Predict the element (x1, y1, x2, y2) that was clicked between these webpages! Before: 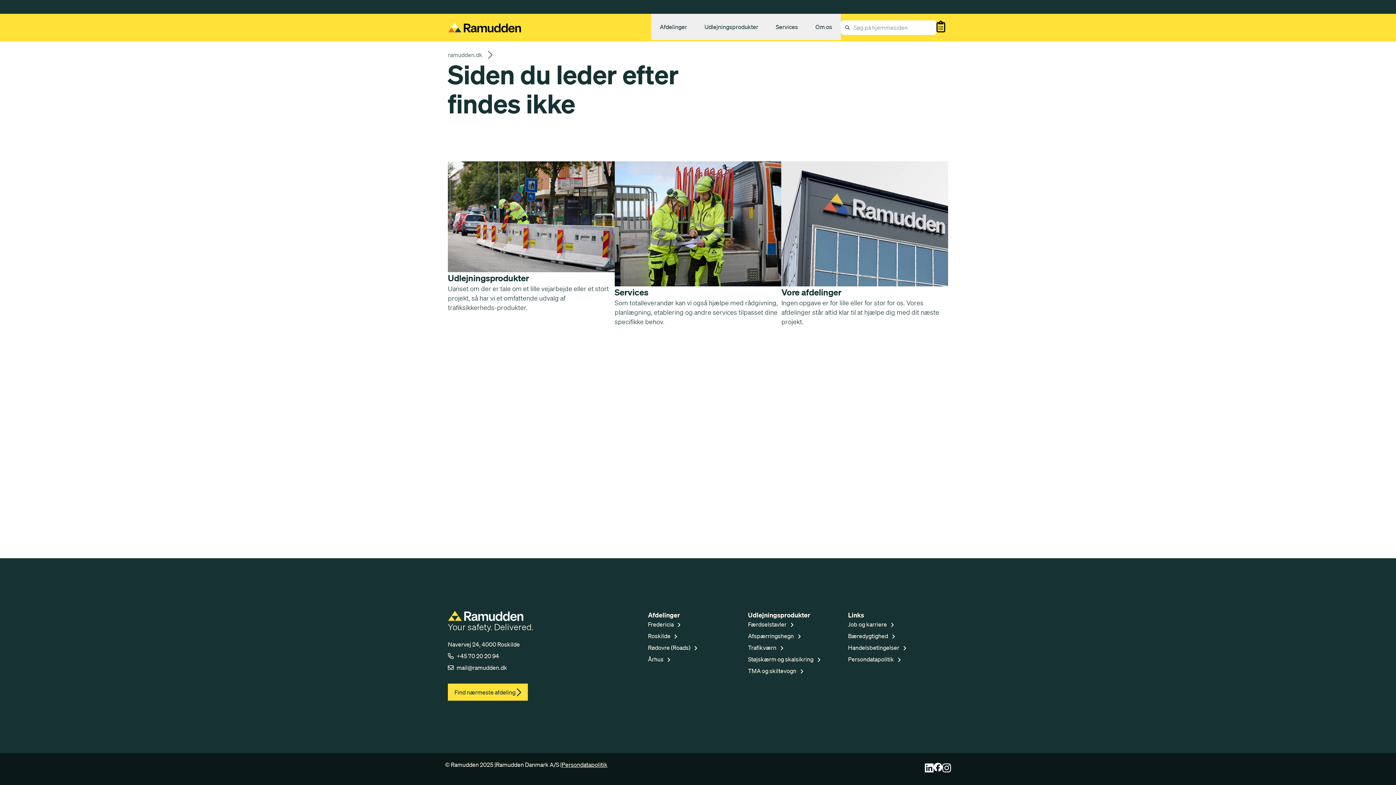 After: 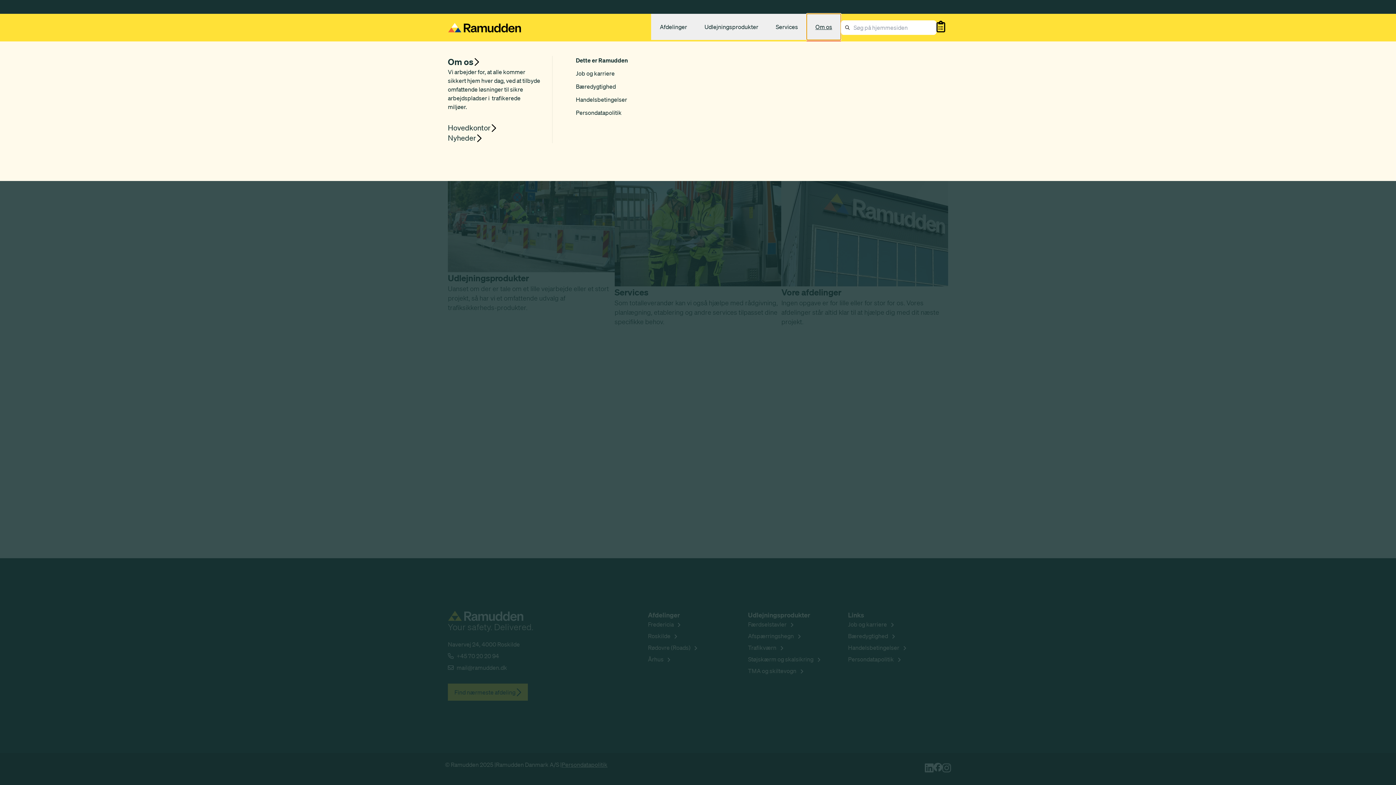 Action: label: Om os bbox: (806, 13, 841, 40)